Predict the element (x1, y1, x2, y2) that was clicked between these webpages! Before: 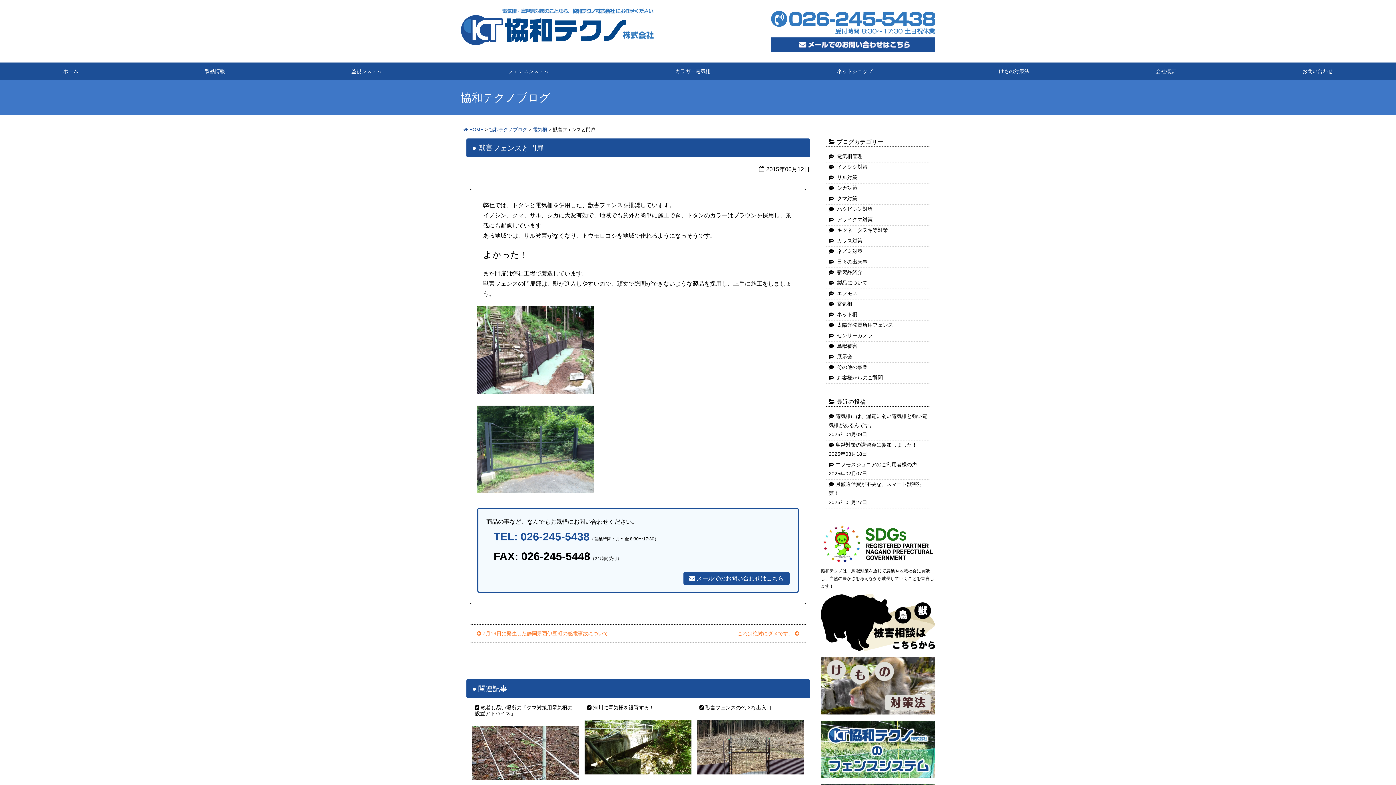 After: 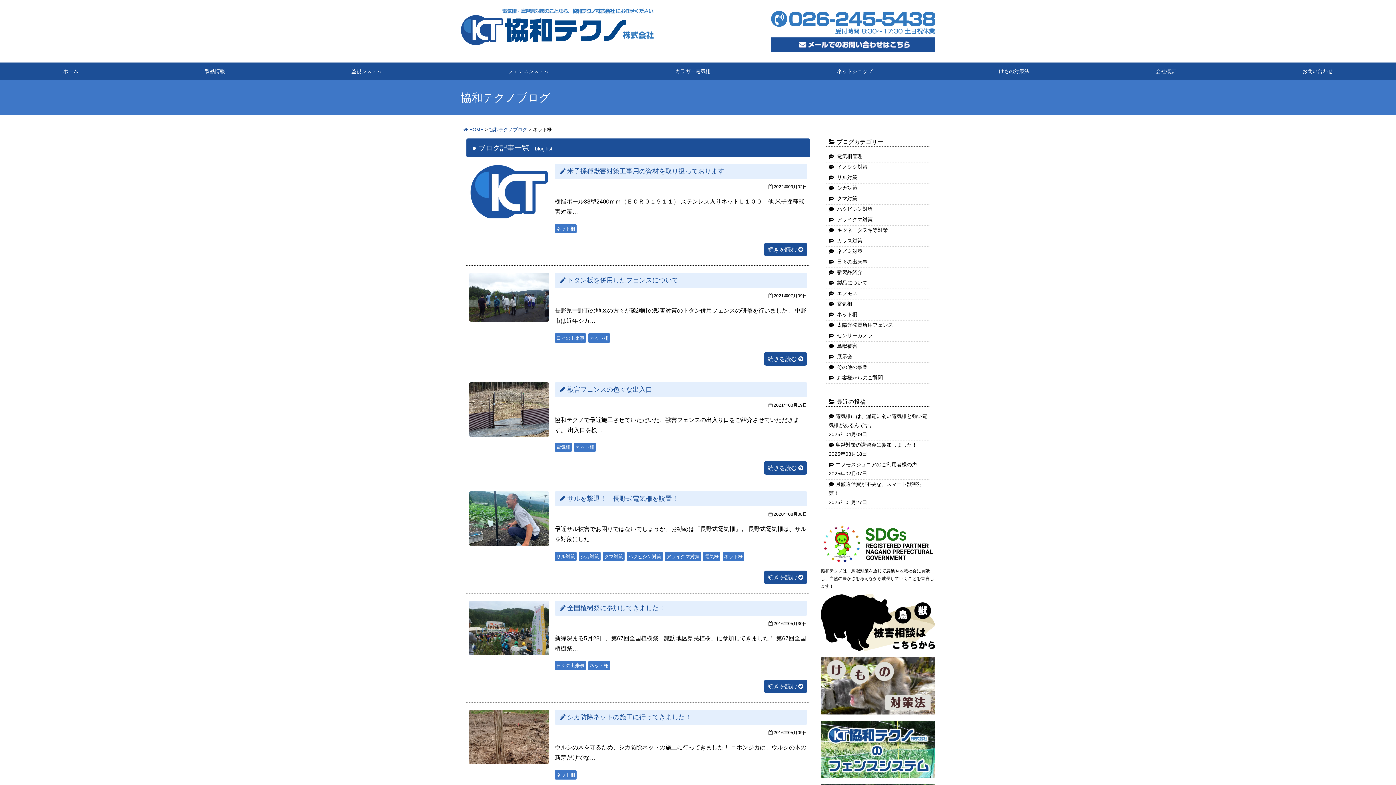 Action: label:  ネット柵 bbox: (828, 311, 857, 317)